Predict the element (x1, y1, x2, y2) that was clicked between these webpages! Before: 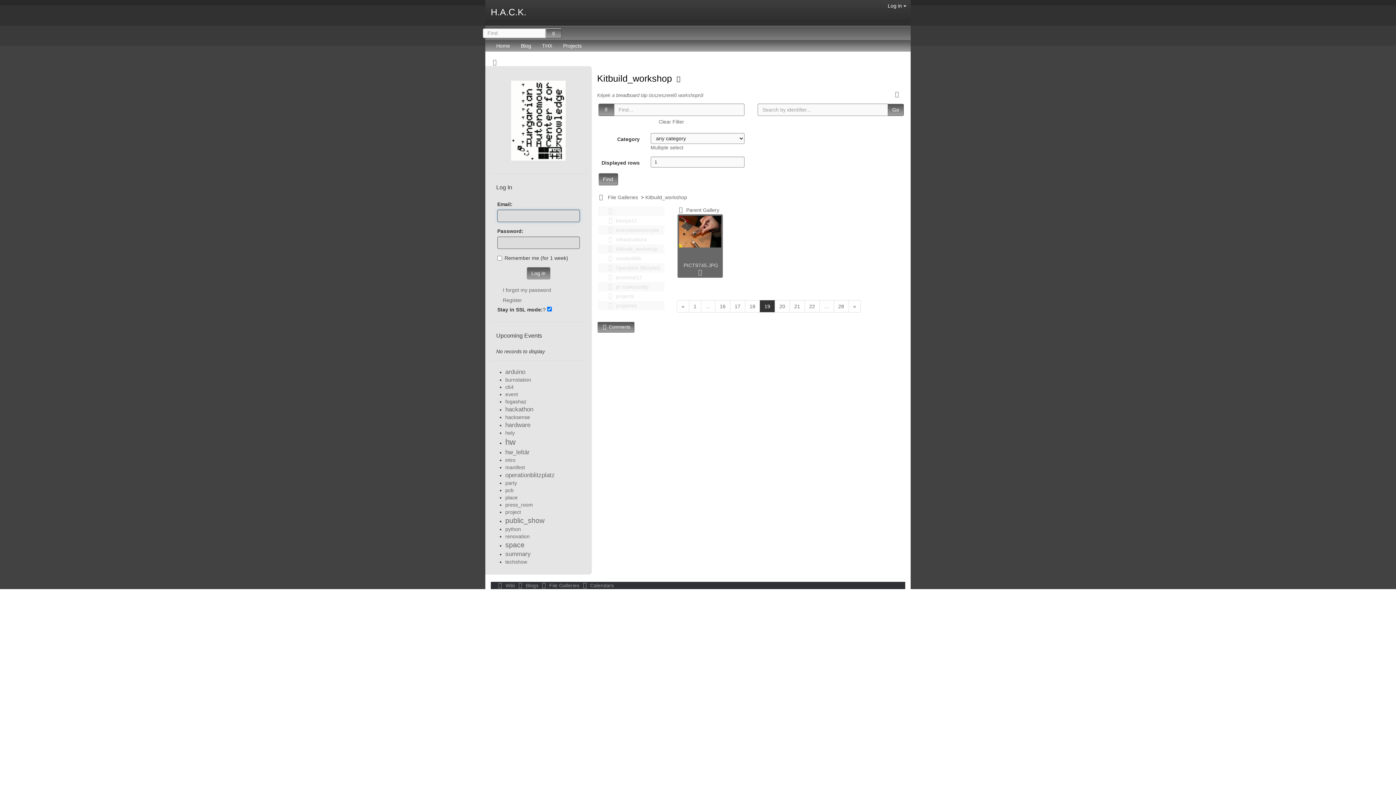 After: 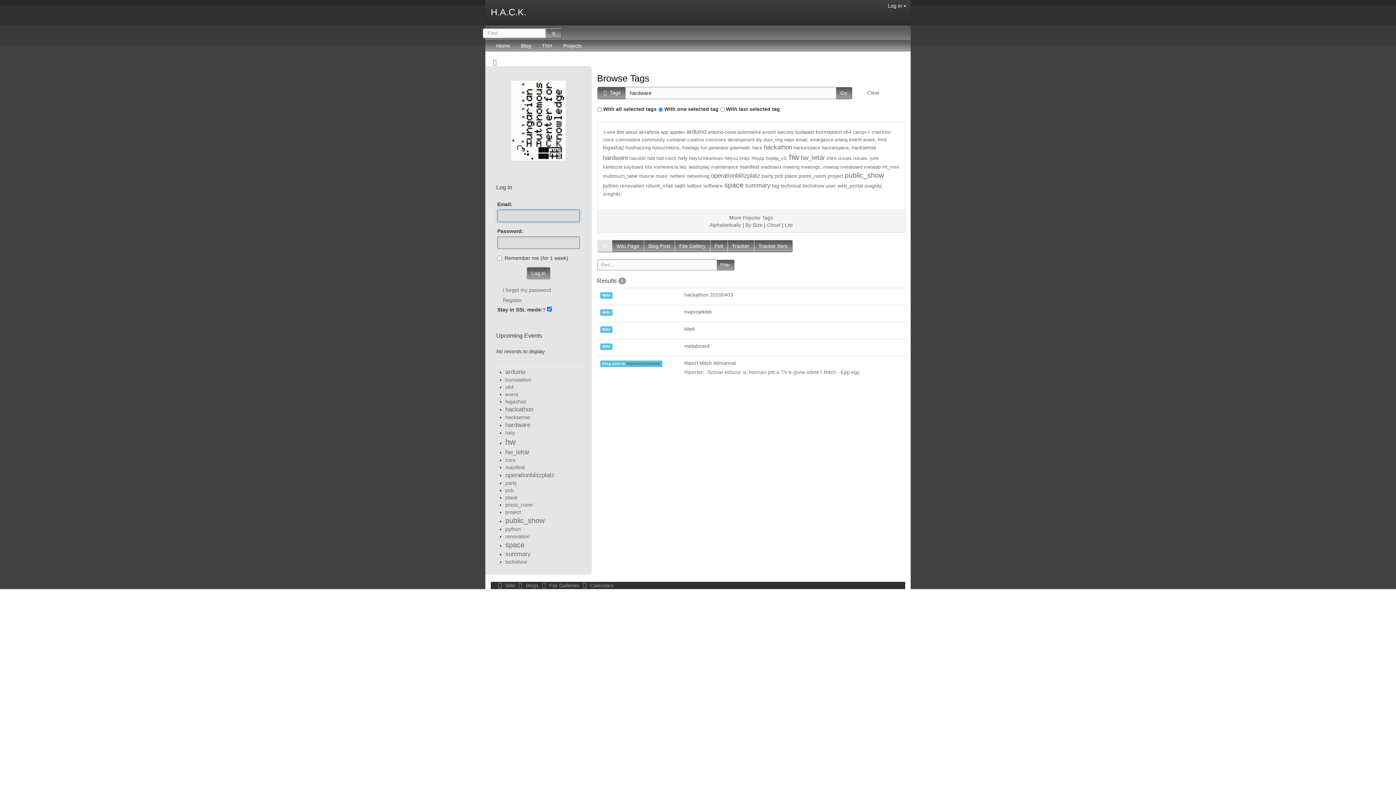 Action: label: hardware bbox: (505, 421, 530, 428)